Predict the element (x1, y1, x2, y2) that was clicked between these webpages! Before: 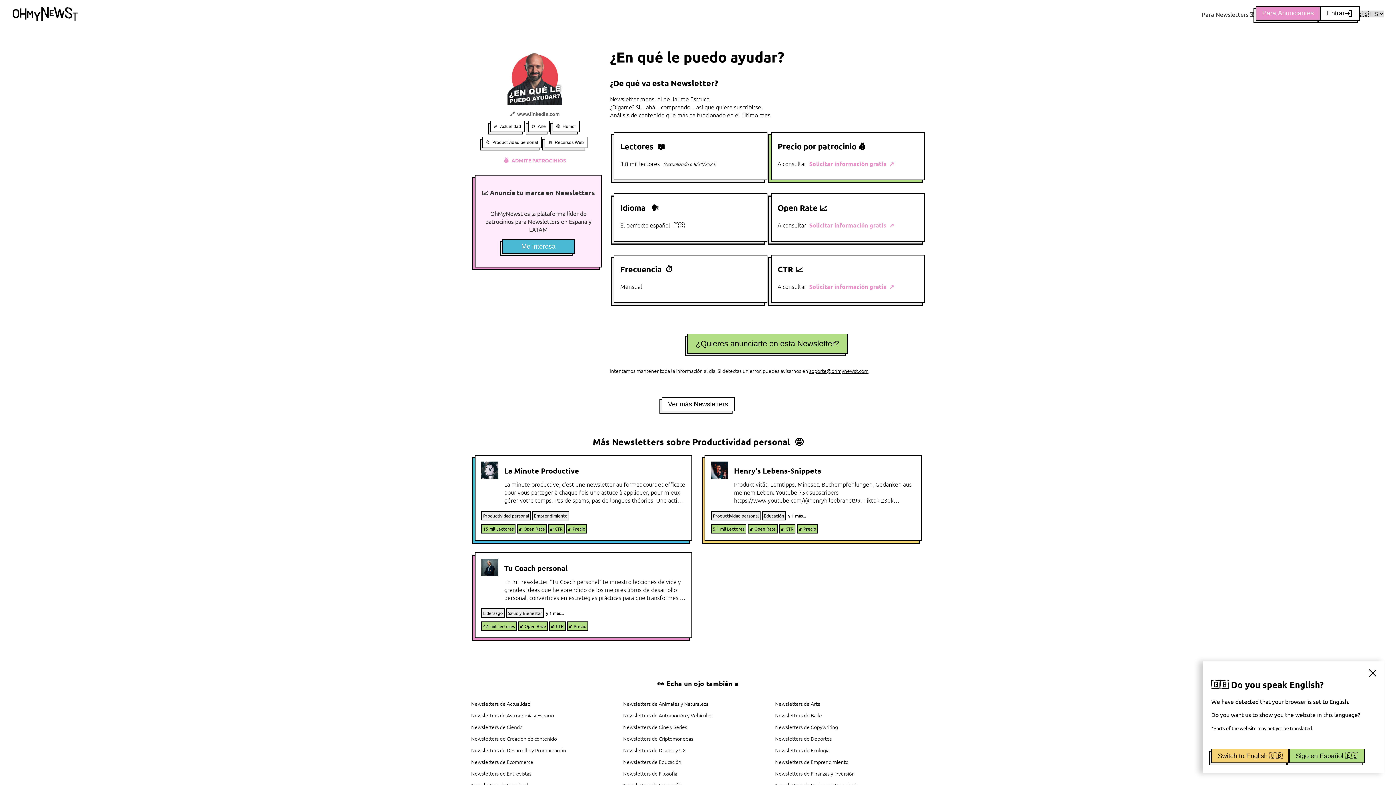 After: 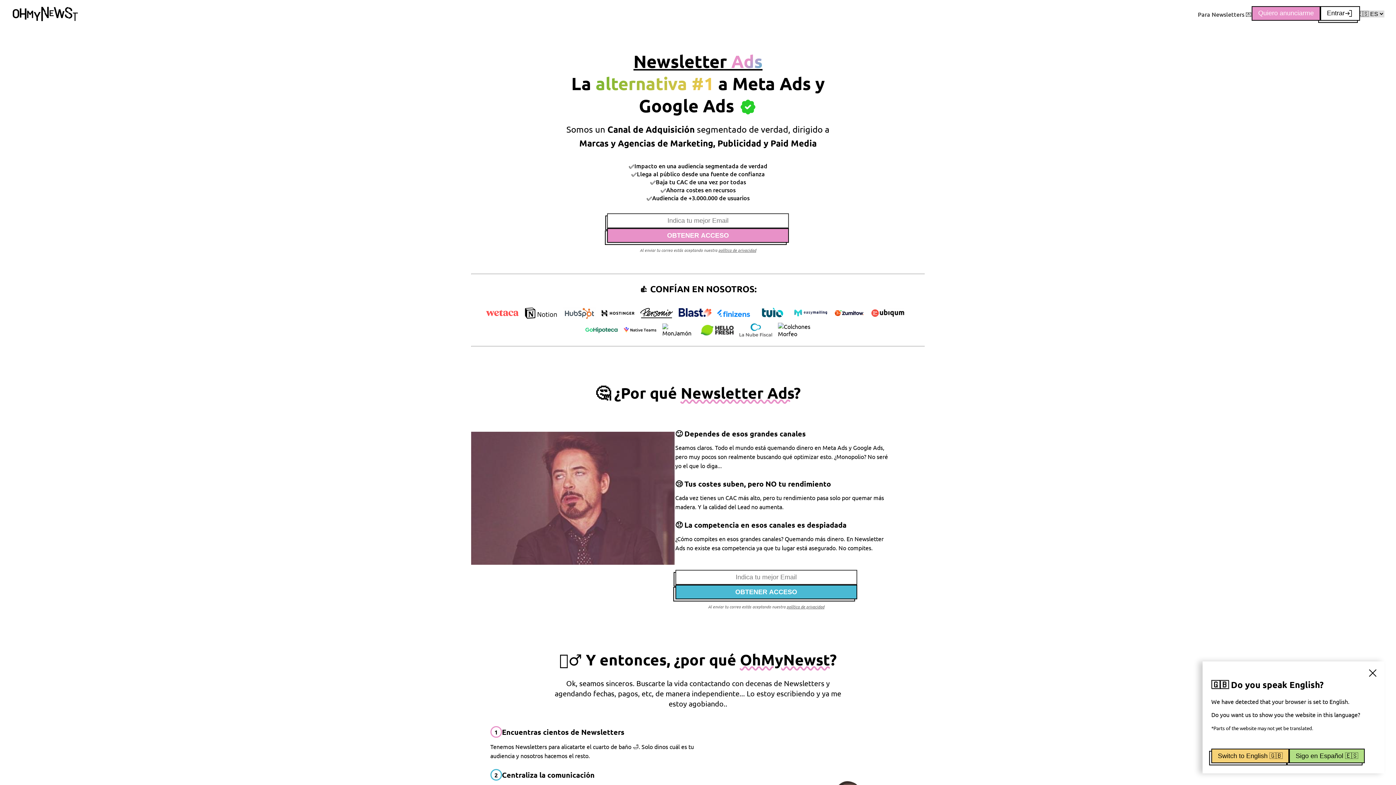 Action: label: Para Anunciantes bbox: (1256, 6, 1320, 22)